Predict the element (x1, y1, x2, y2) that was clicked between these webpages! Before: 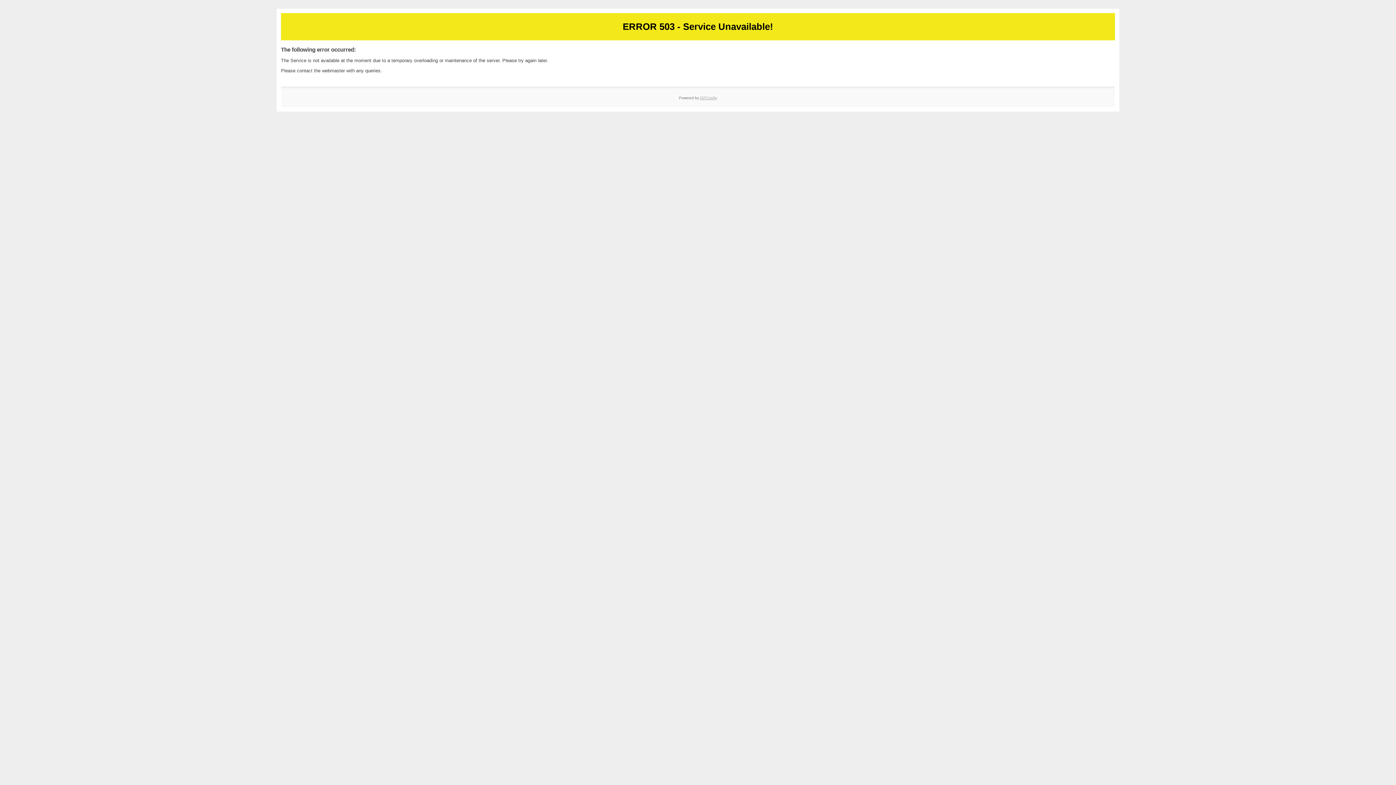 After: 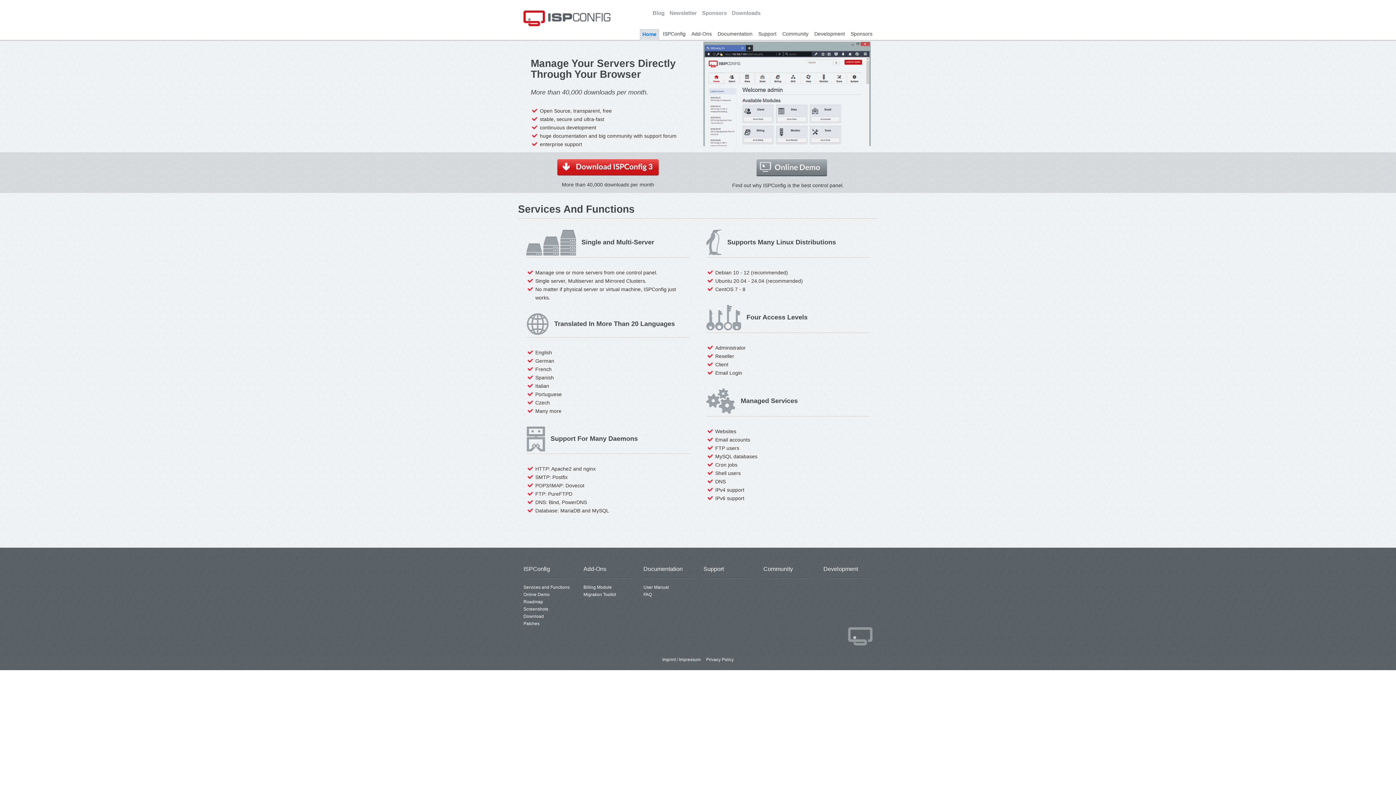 Action: label: ISPConfig bbox: (700, 95, 717, 99)